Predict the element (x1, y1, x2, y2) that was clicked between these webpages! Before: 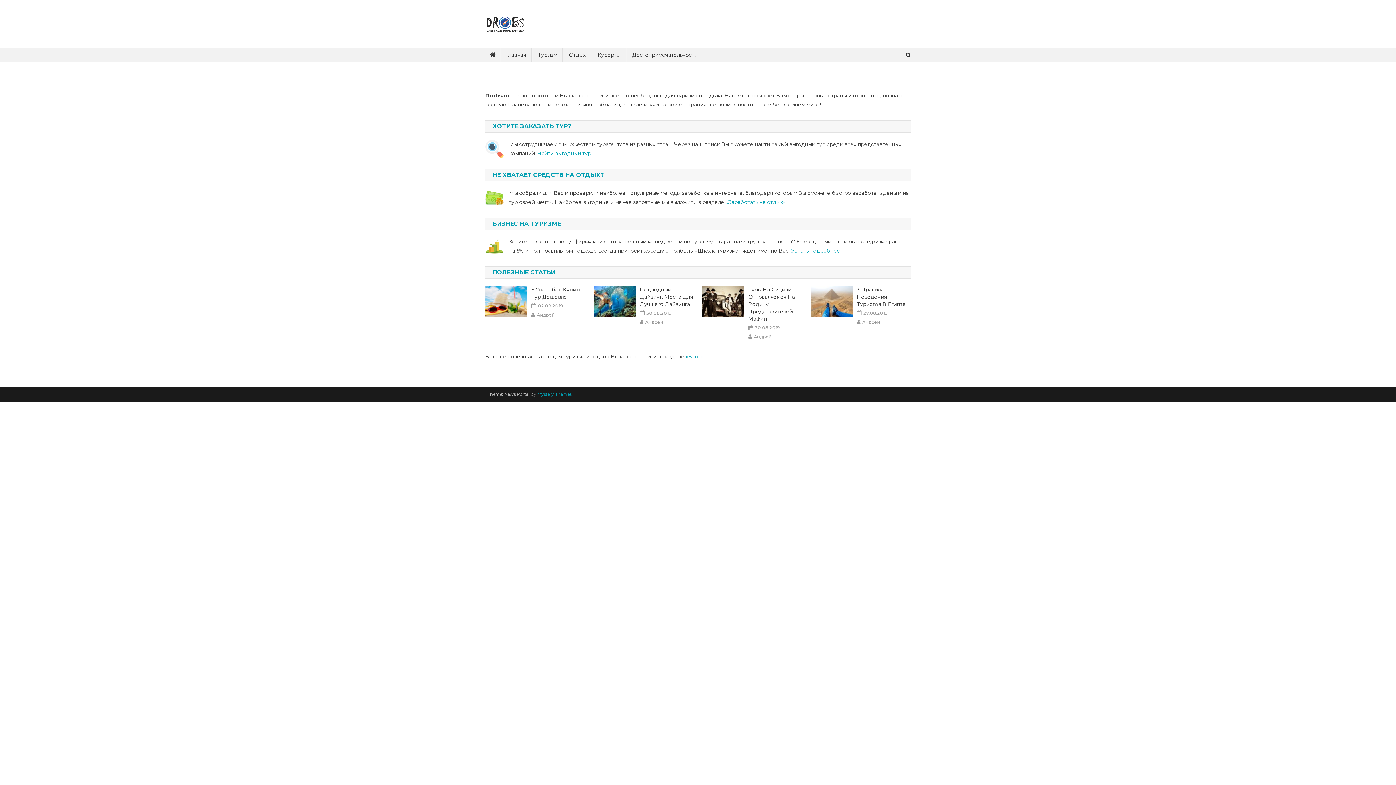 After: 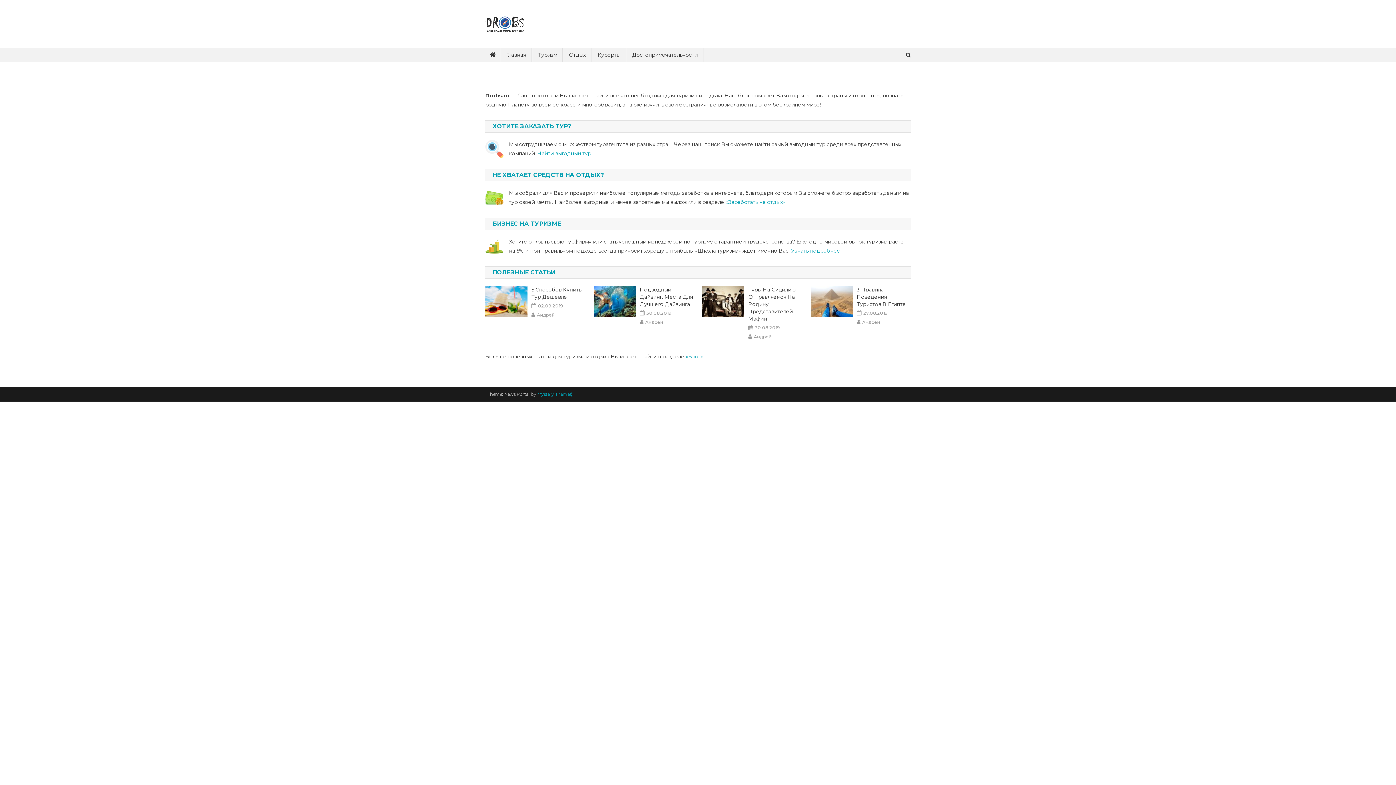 Action: label: Mystery Themes bbox: (537, 391, 571, 397)